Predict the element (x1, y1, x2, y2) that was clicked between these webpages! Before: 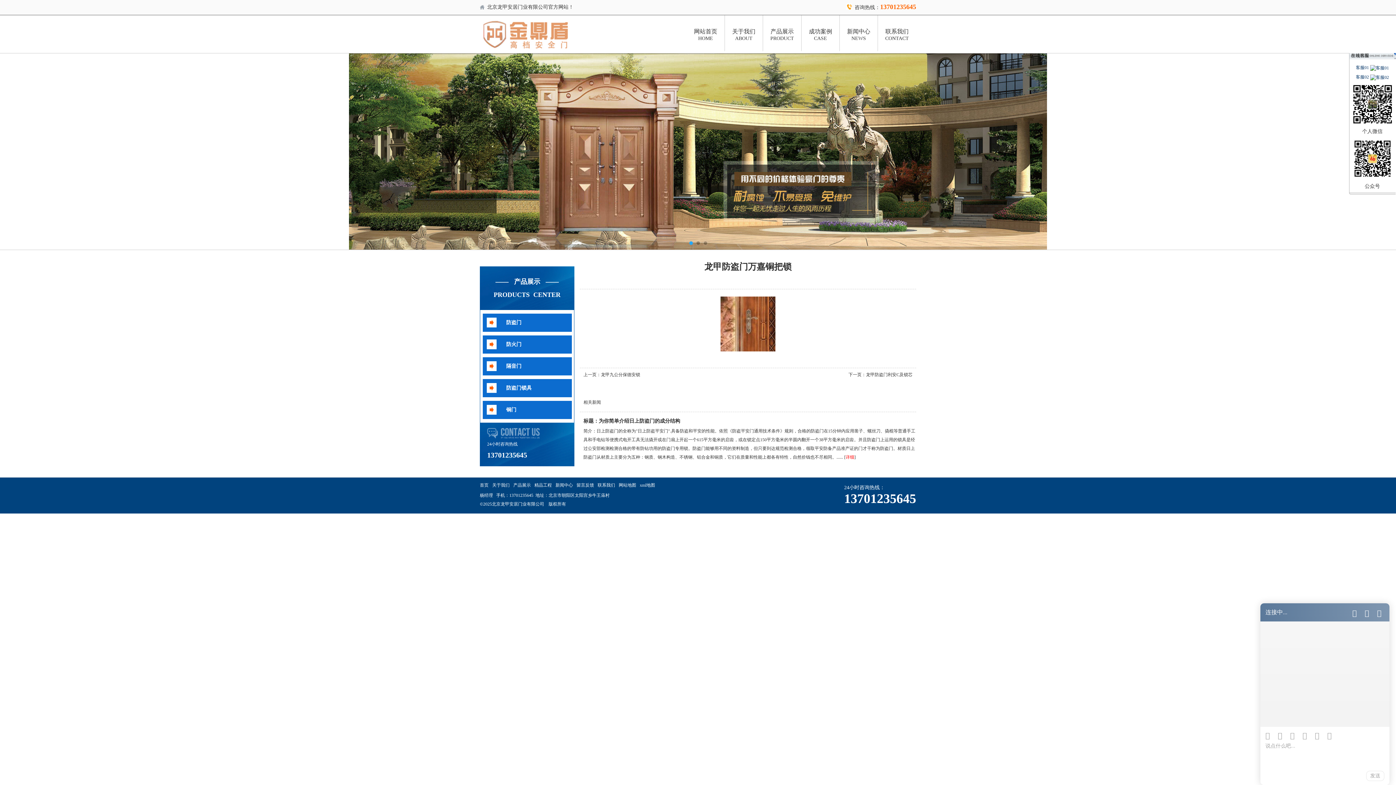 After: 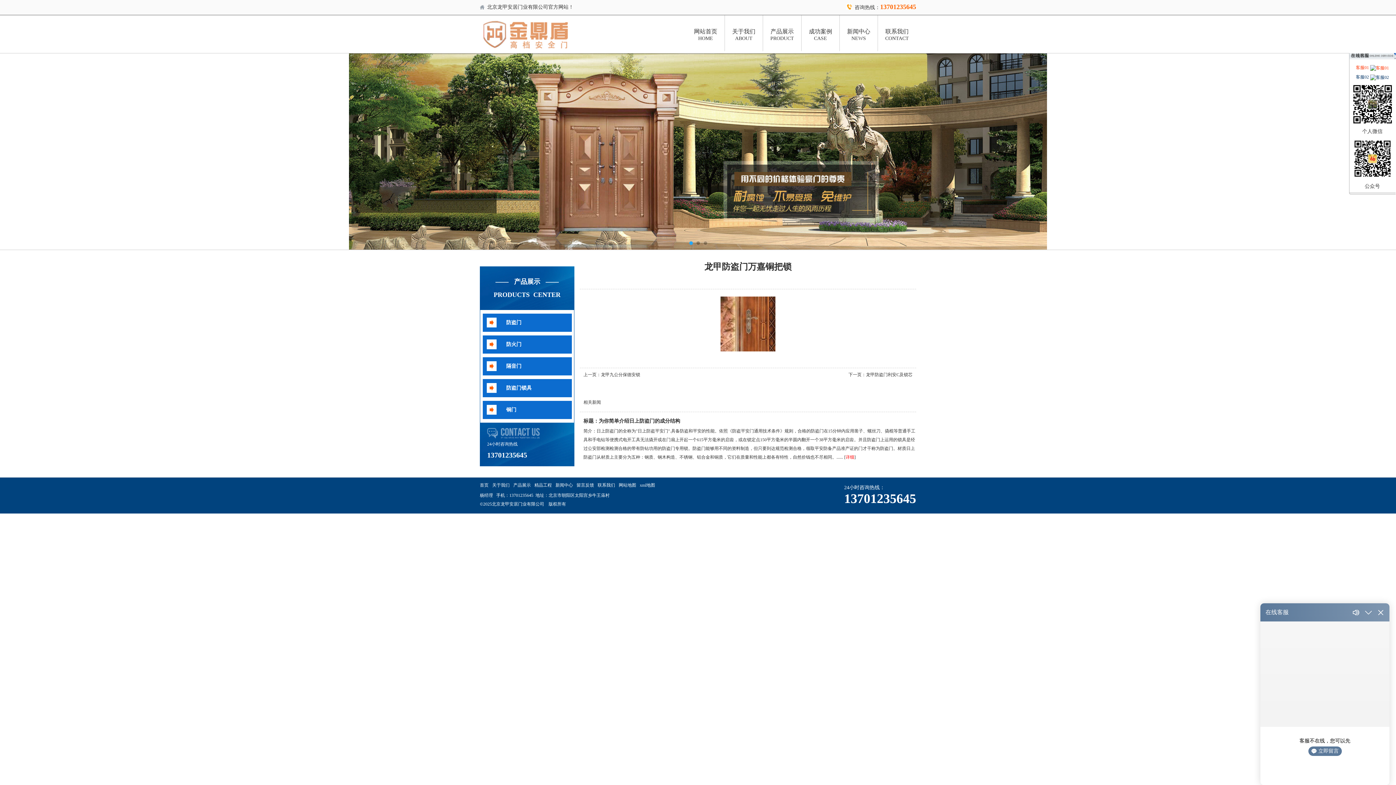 Action: label: 客服01  bbox: (1356, 65, 1389, 70)